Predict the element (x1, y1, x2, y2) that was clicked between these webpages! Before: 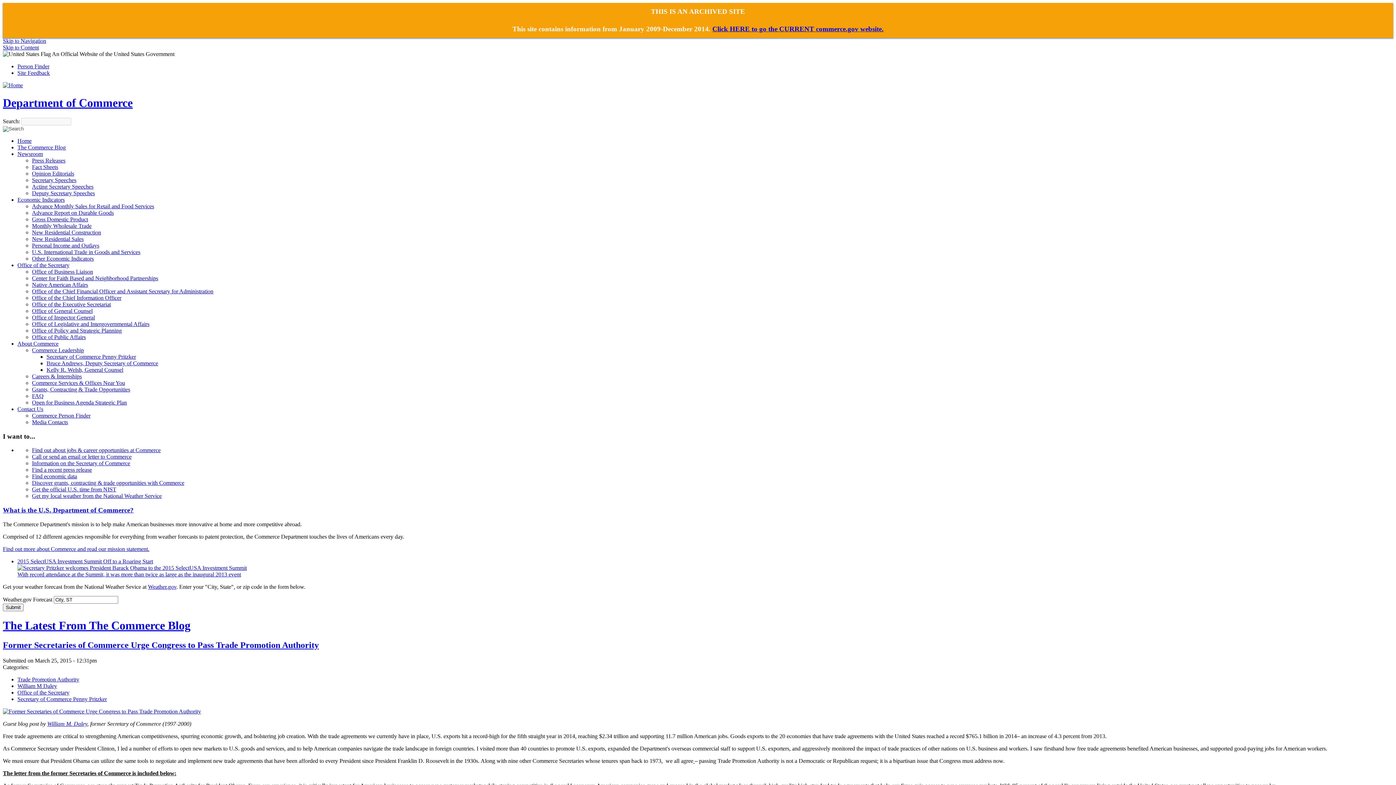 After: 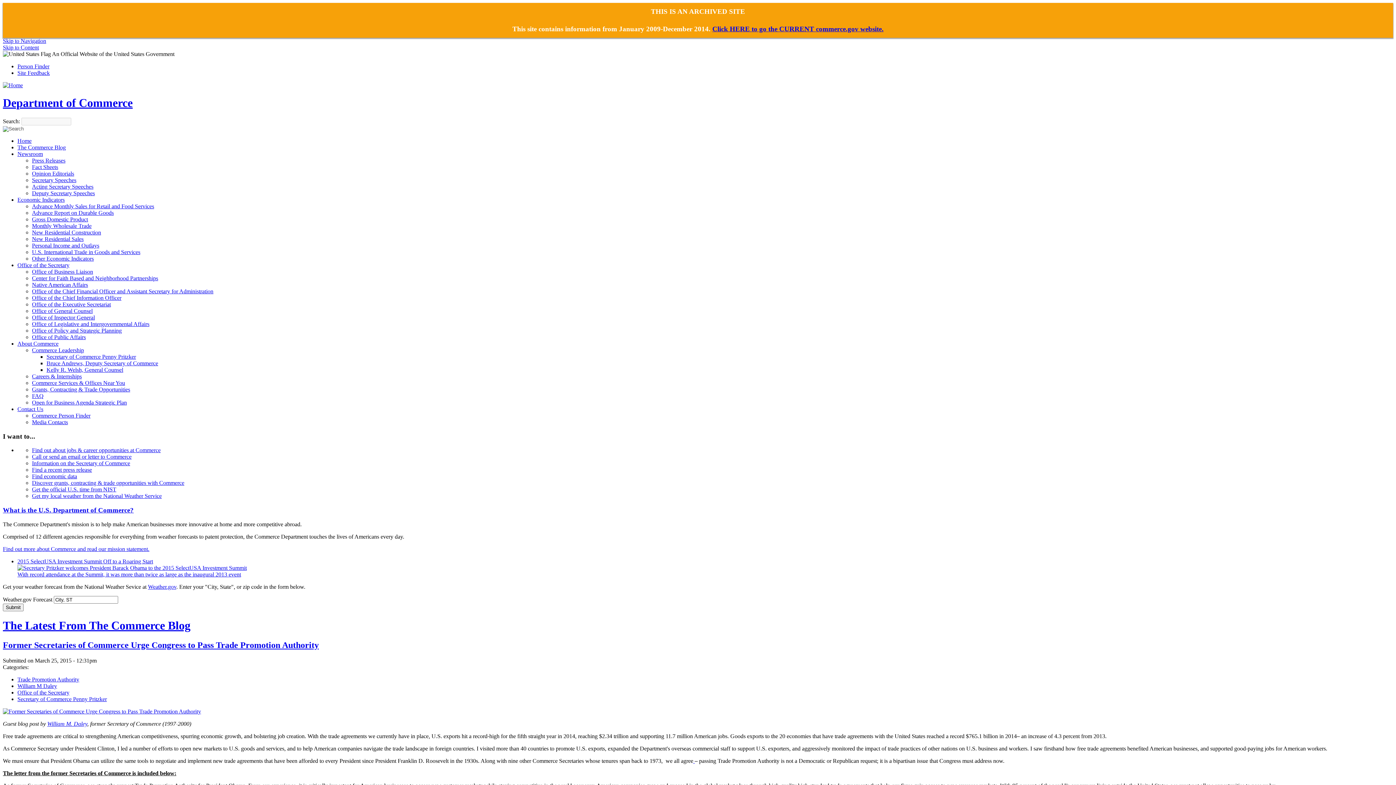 Action: label: FAQ bbox: (32, 393, 43, 399)